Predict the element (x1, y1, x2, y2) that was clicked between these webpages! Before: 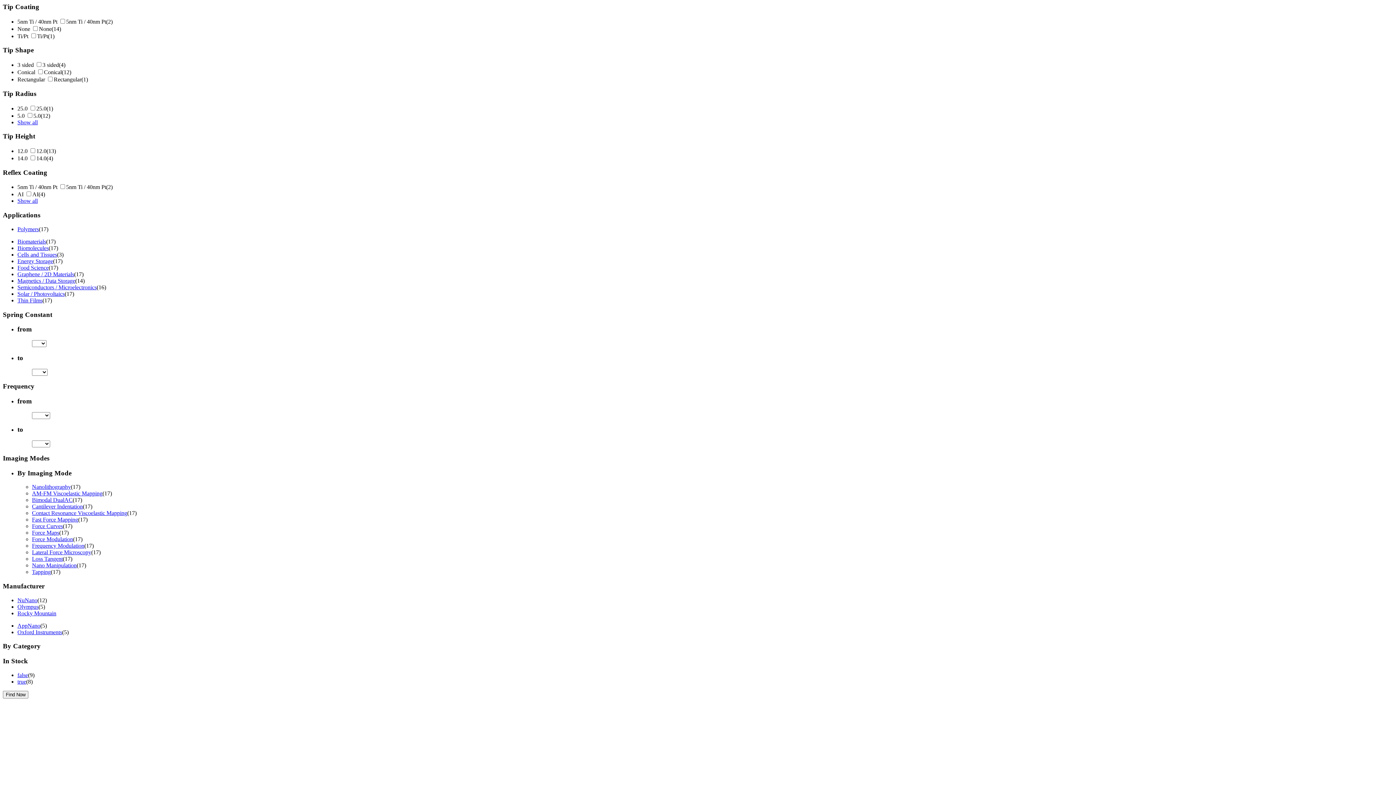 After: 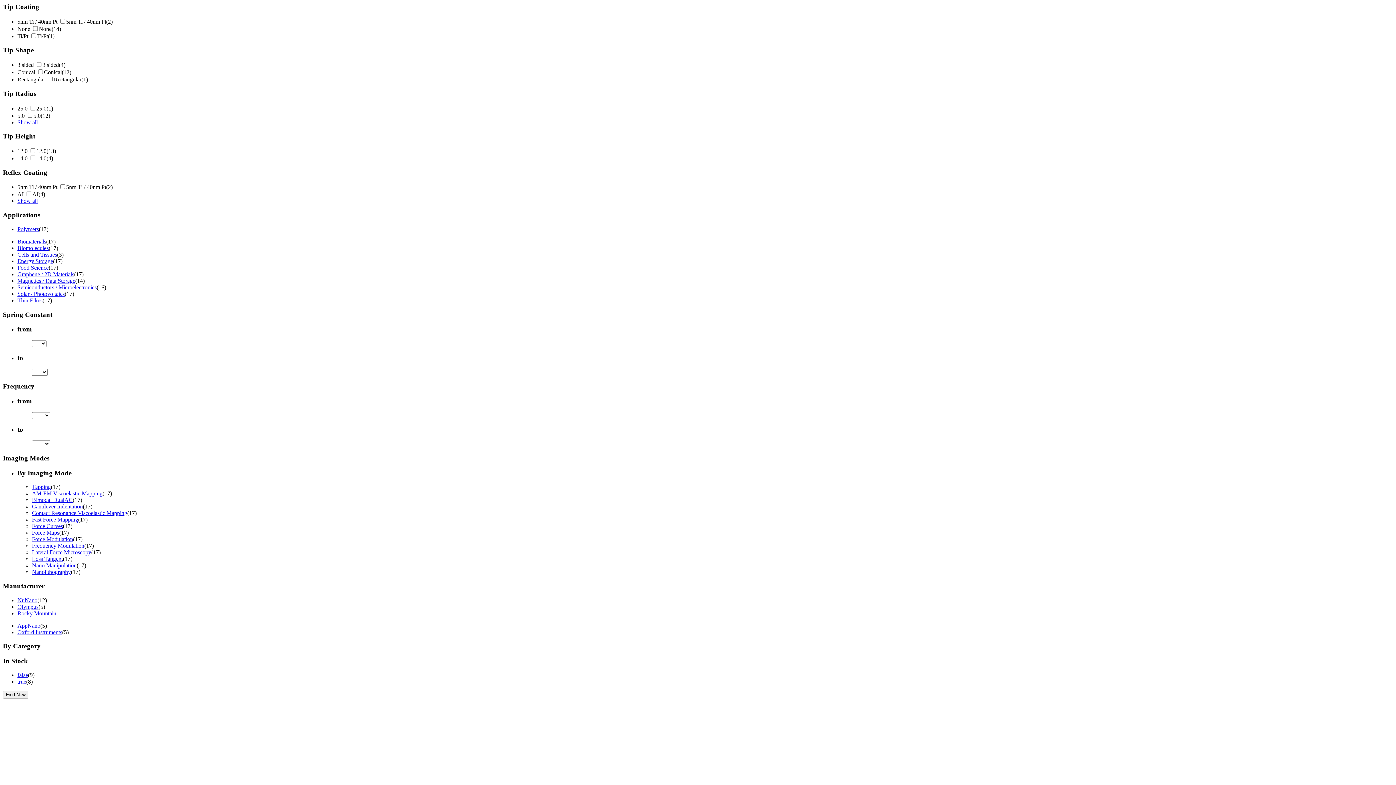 Action: label: Tapping bbox: (32, 569, 50, 575)